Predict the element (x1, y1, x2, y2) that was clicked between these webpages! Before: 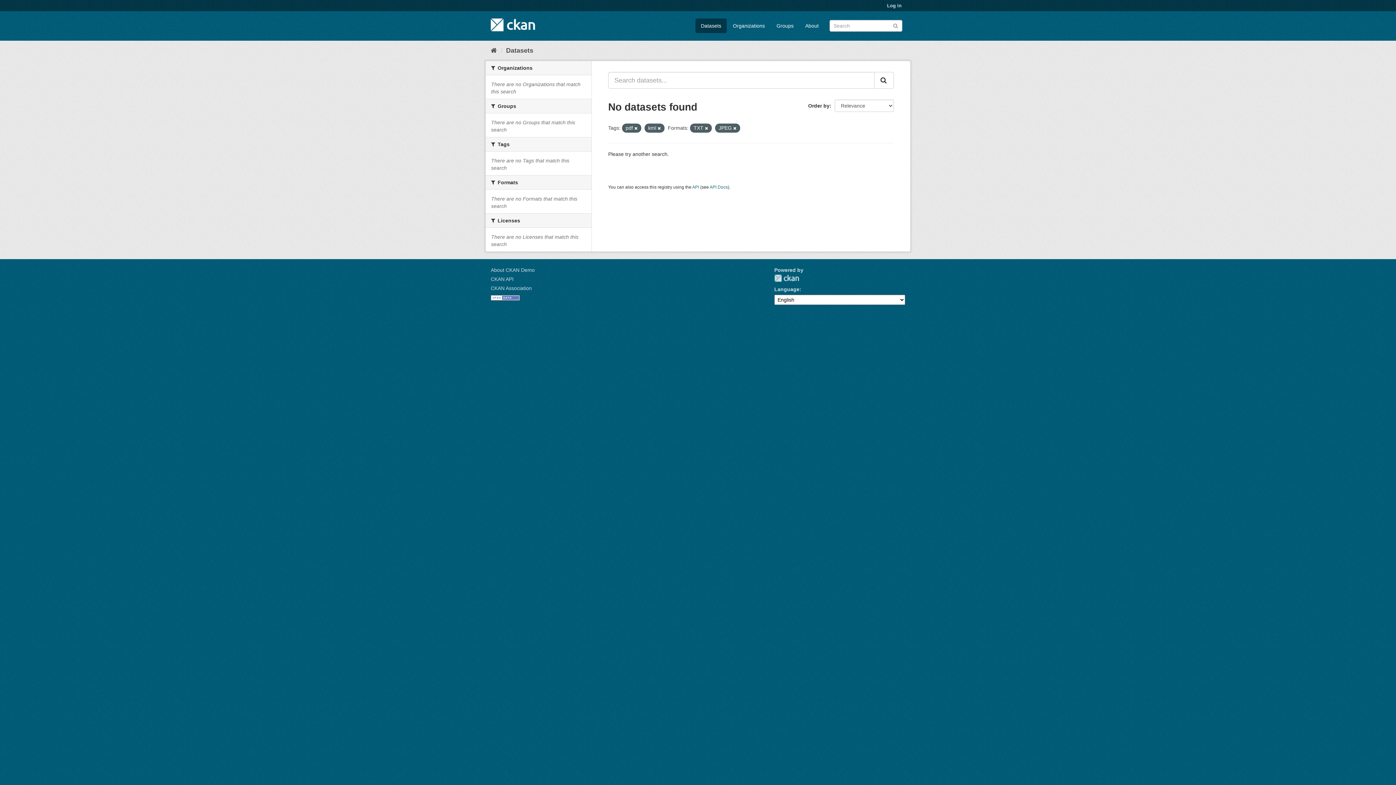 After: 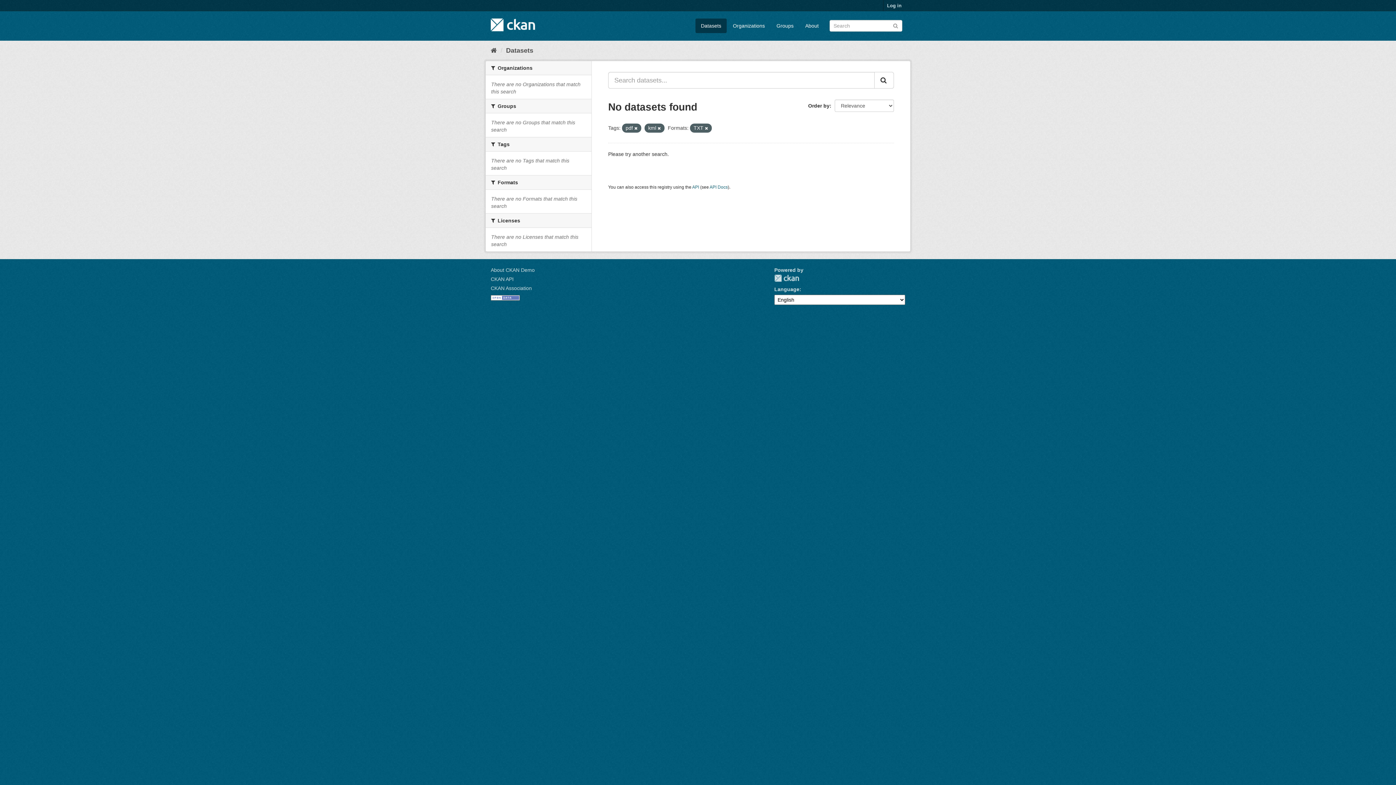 Action: bbox: (733, 126, 736, 130)